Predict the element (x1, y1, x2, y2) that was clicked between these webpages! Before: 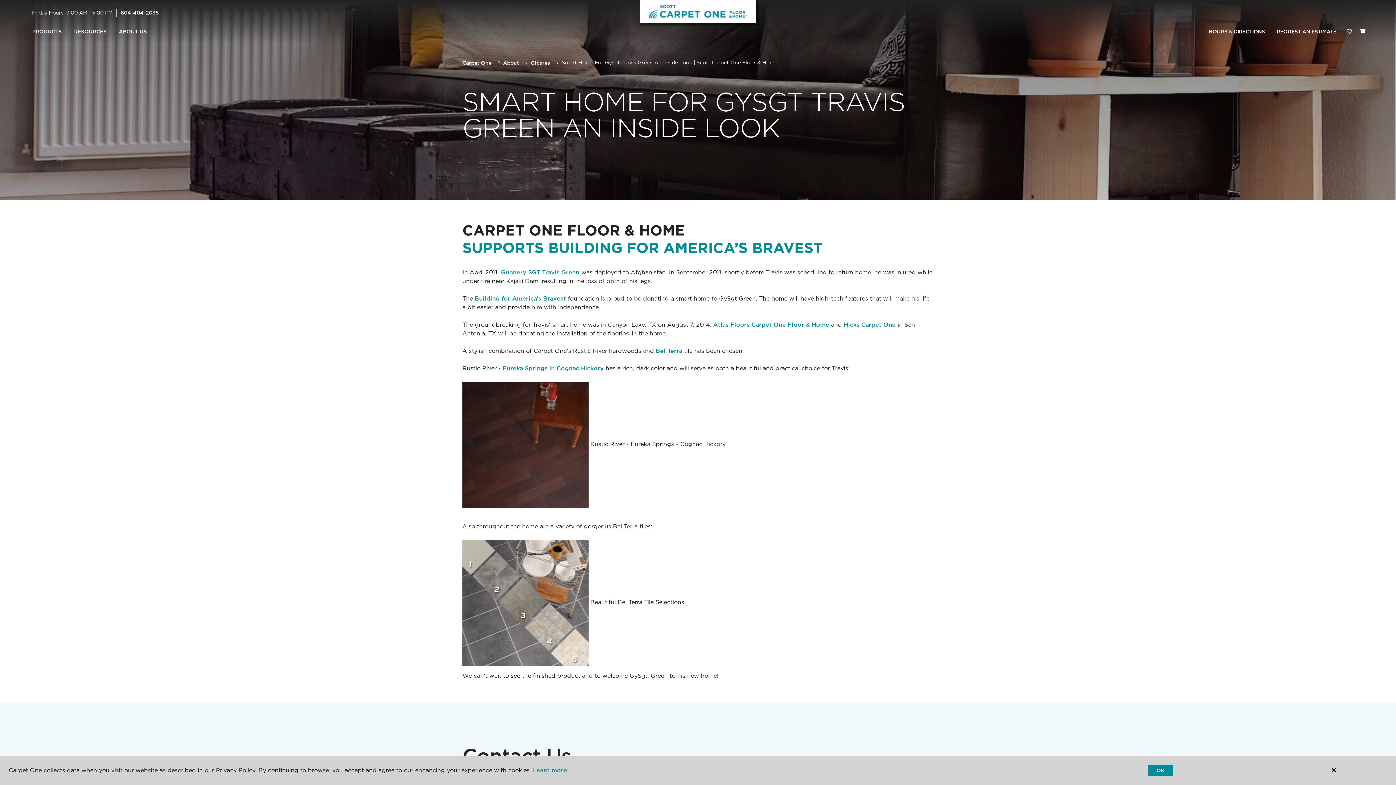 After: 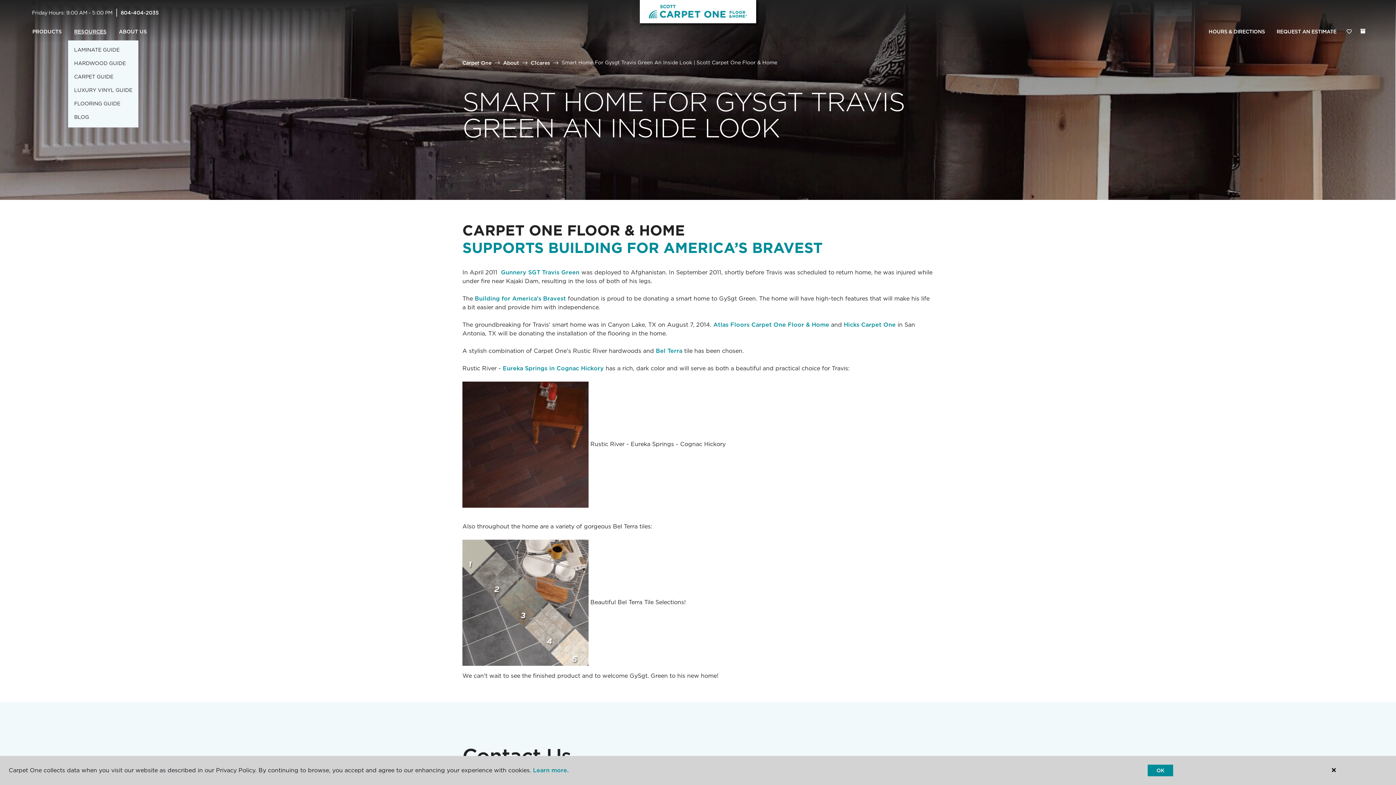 Action: bbox: (68, 23, 112, 40) label: RESOURCES